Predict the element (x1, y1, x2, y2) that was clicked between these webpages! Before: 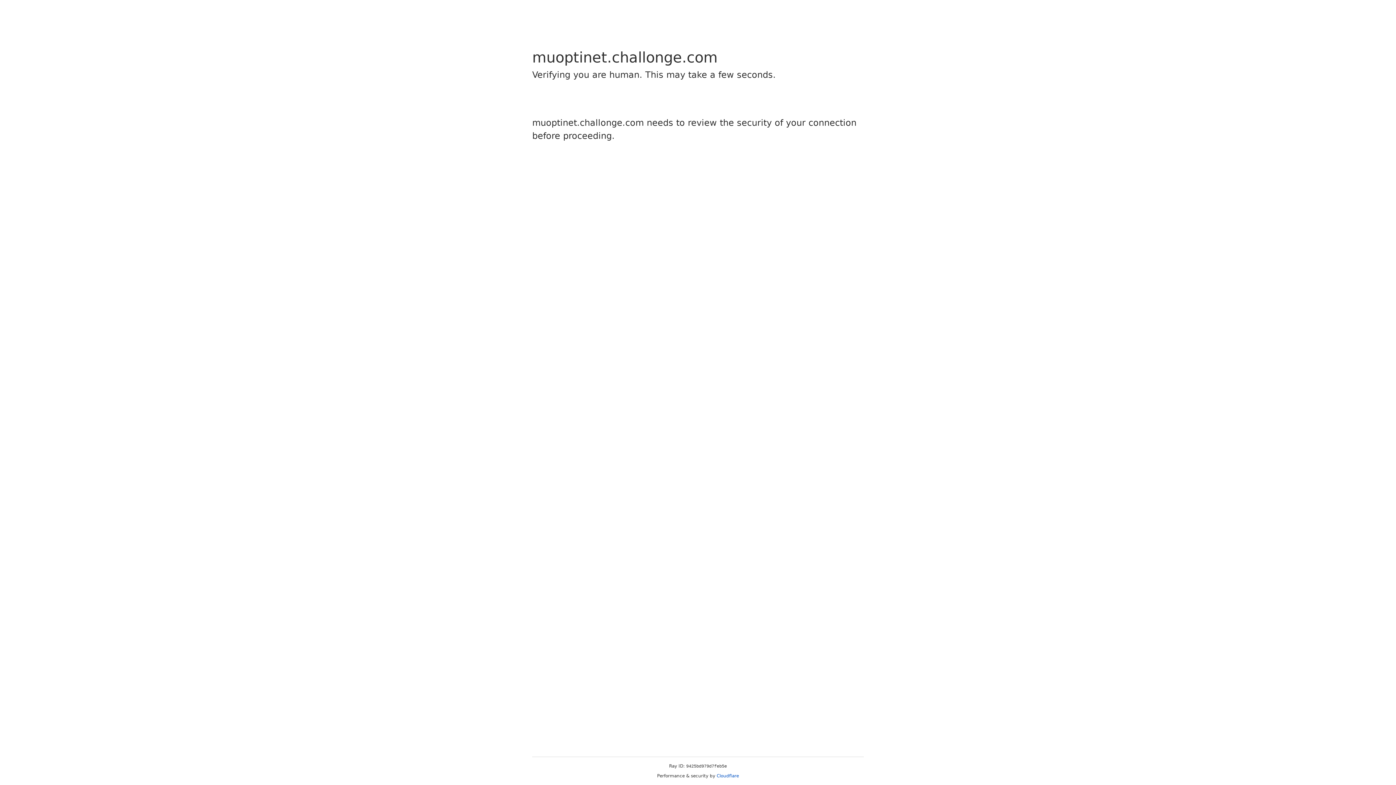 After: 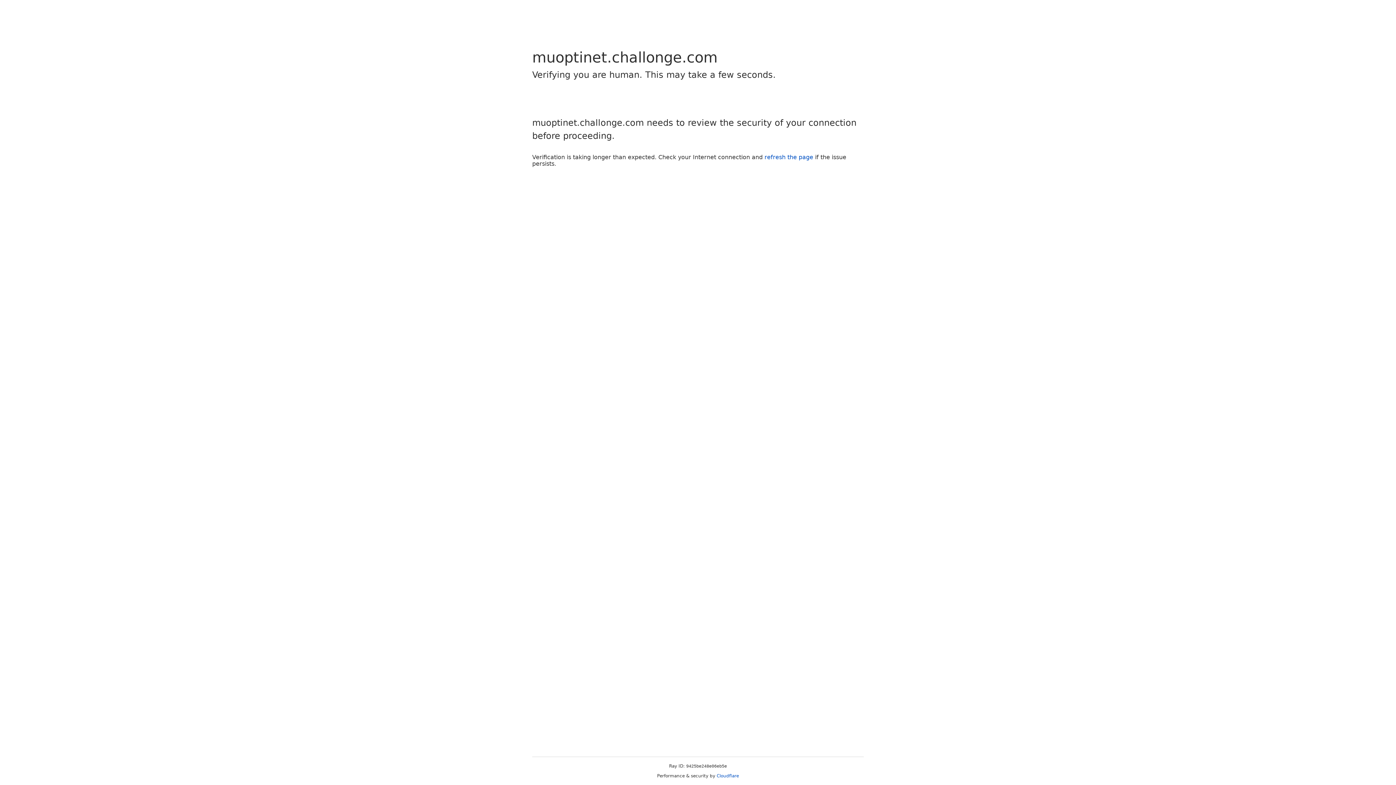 Action: bbox: (716, 773, 739, 778) label: Cloudflare